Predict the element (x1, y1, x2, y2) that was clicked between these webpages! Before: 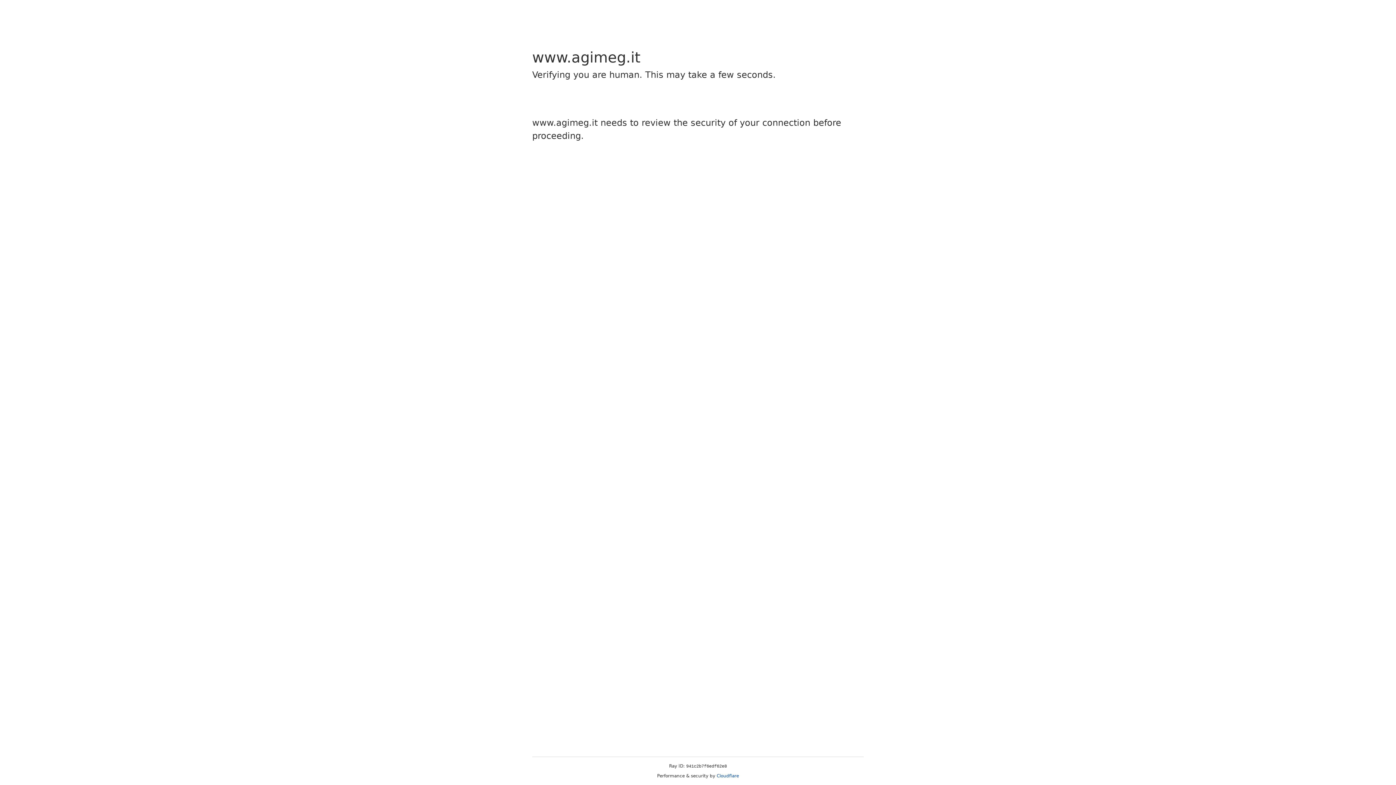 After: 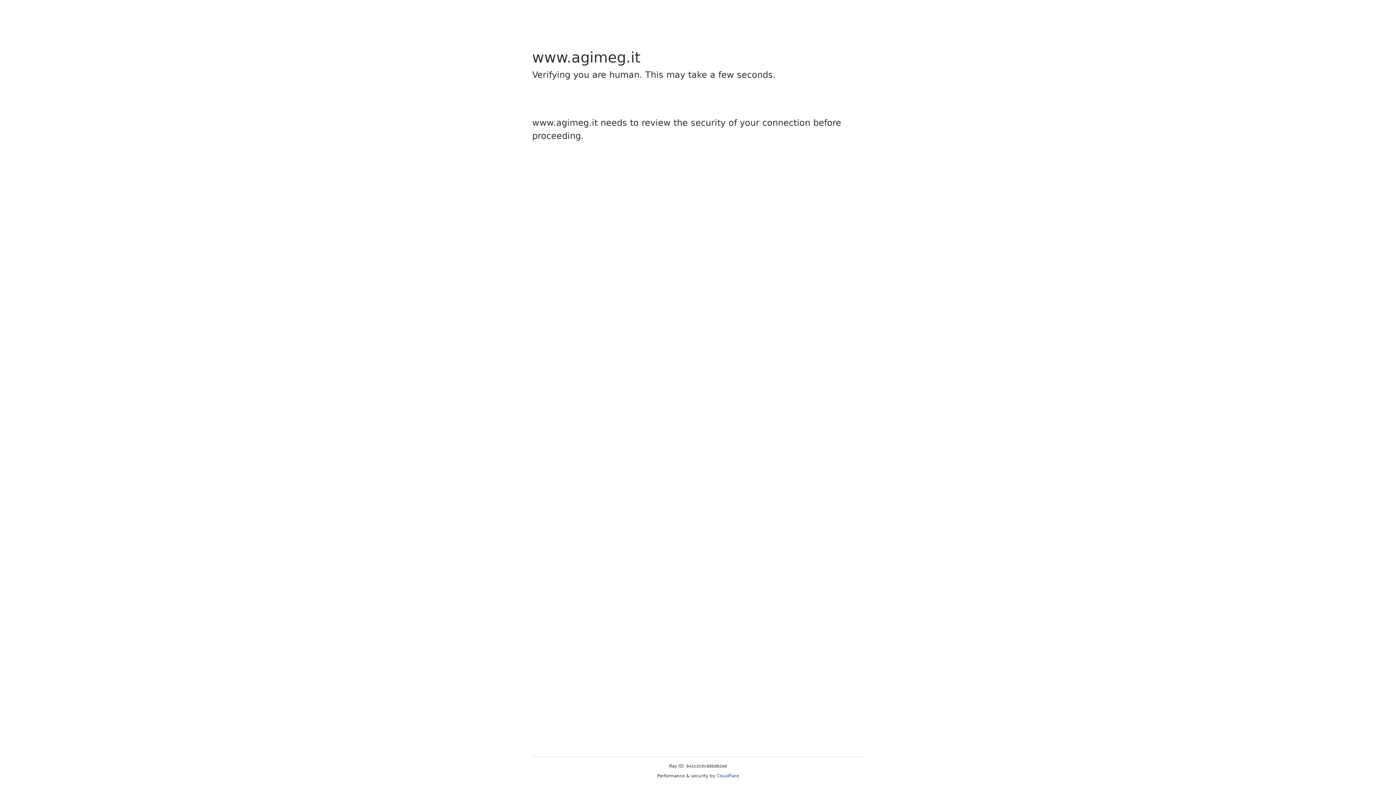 Action: label: Cloudflare bbox: (716, 773, 739, 778)